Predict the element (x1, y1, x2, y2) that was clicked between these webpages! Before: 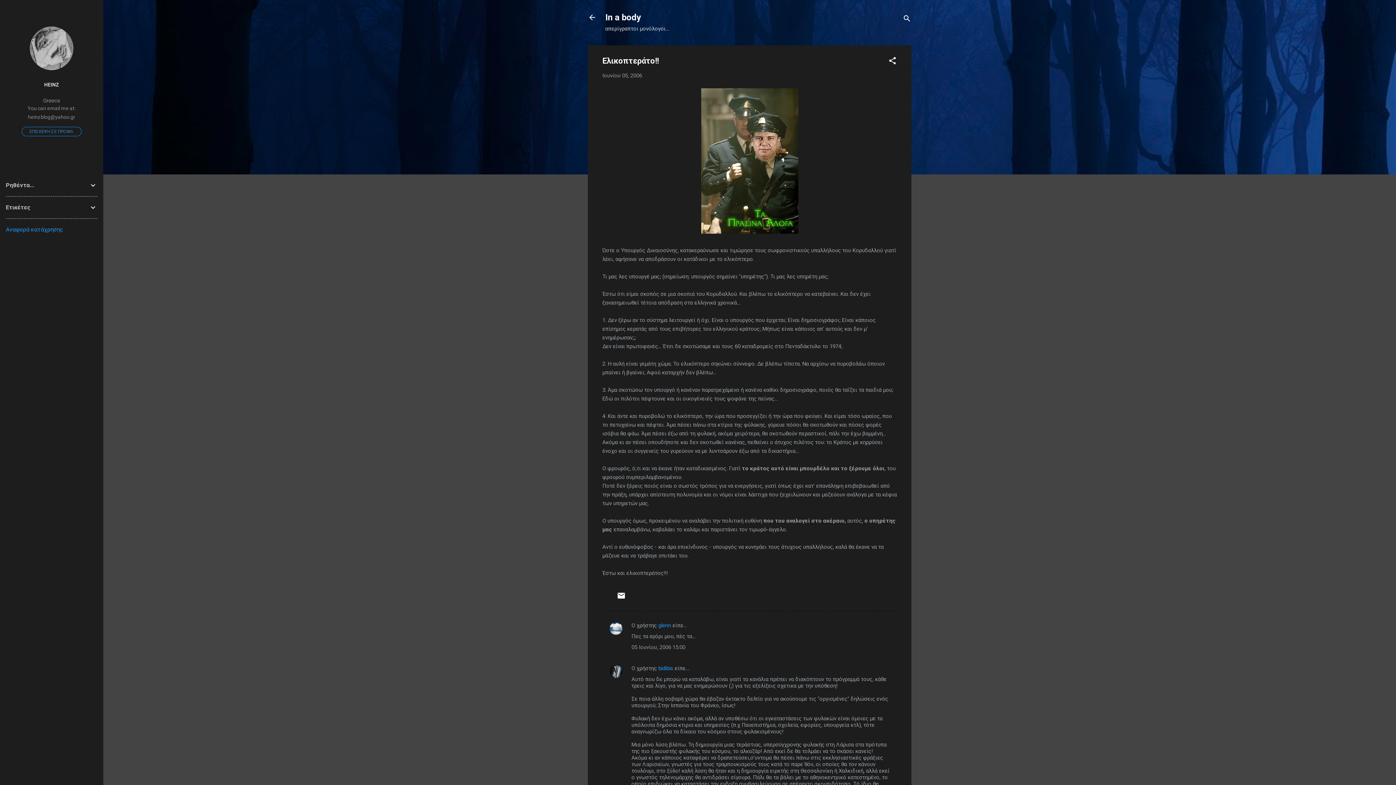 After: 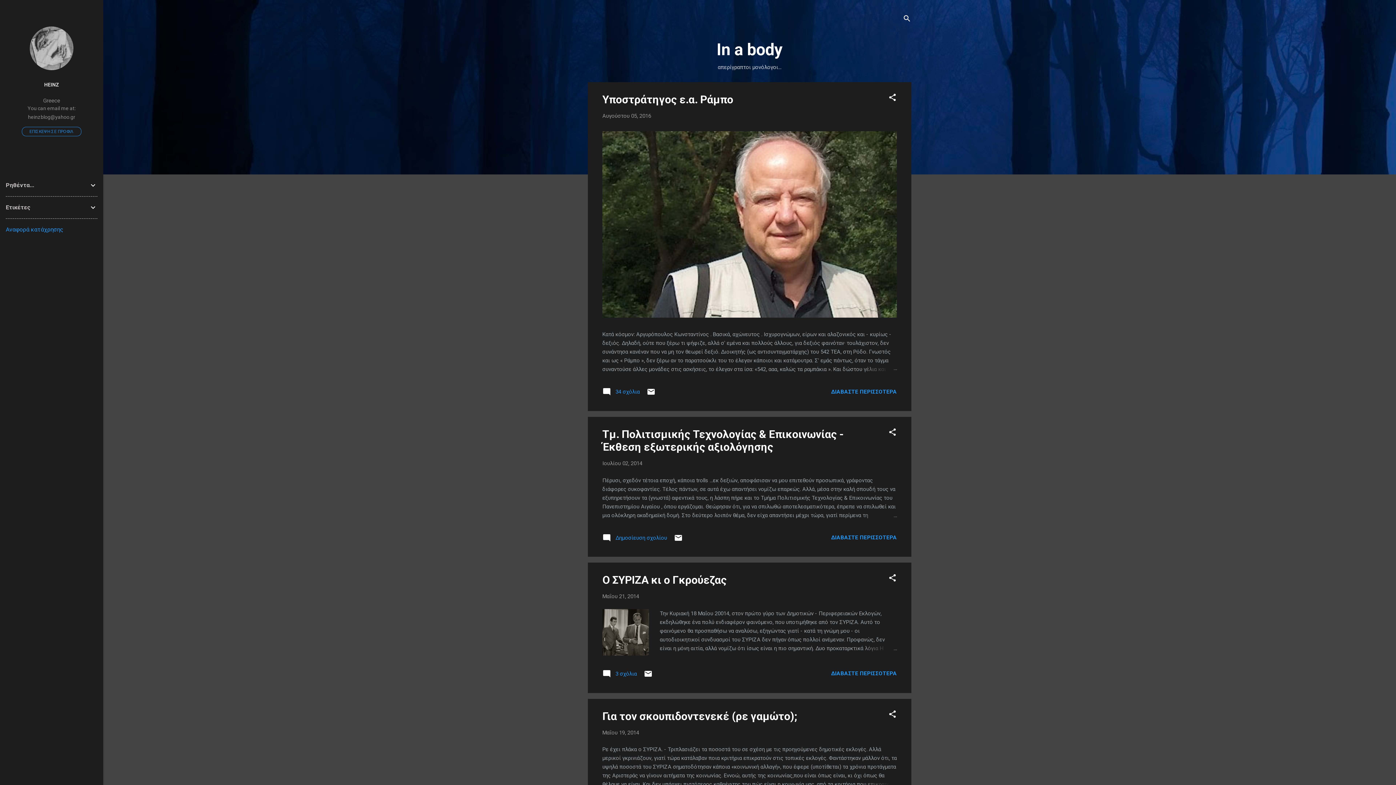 Action: bbox: (605, 12, 641, 22) label: In a body